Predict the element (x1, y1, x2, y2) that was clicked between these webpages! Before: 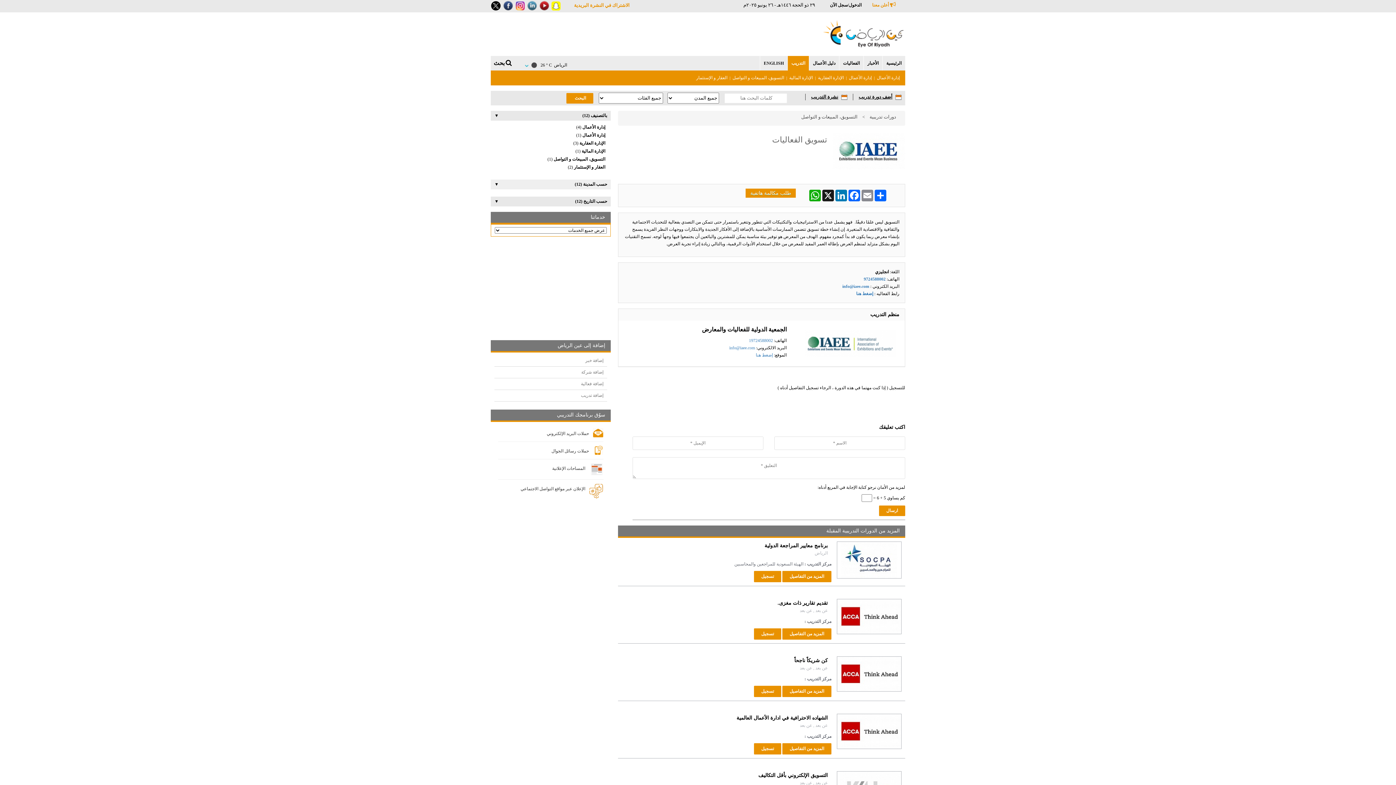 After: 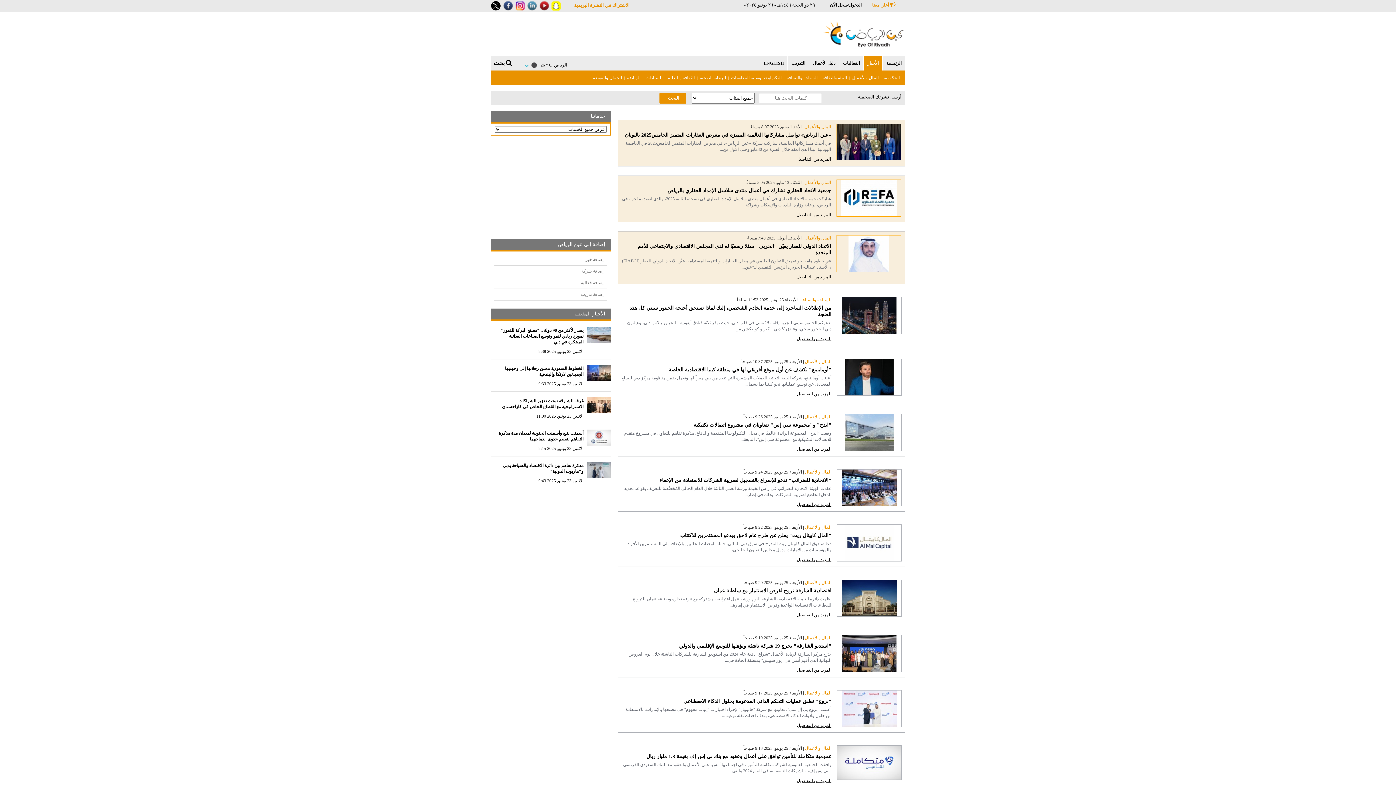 Action: bbox: (864, 56, 882, 70) label: الأخبار